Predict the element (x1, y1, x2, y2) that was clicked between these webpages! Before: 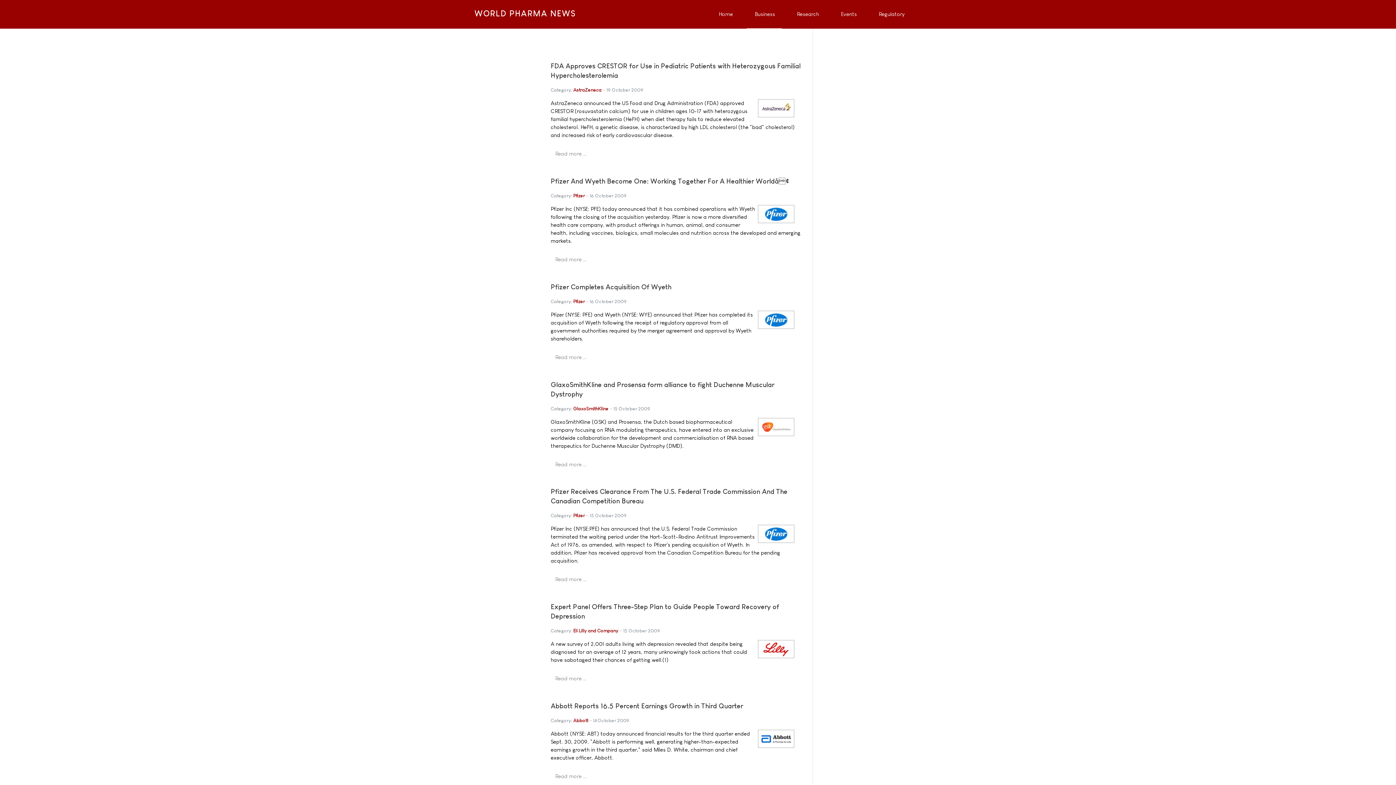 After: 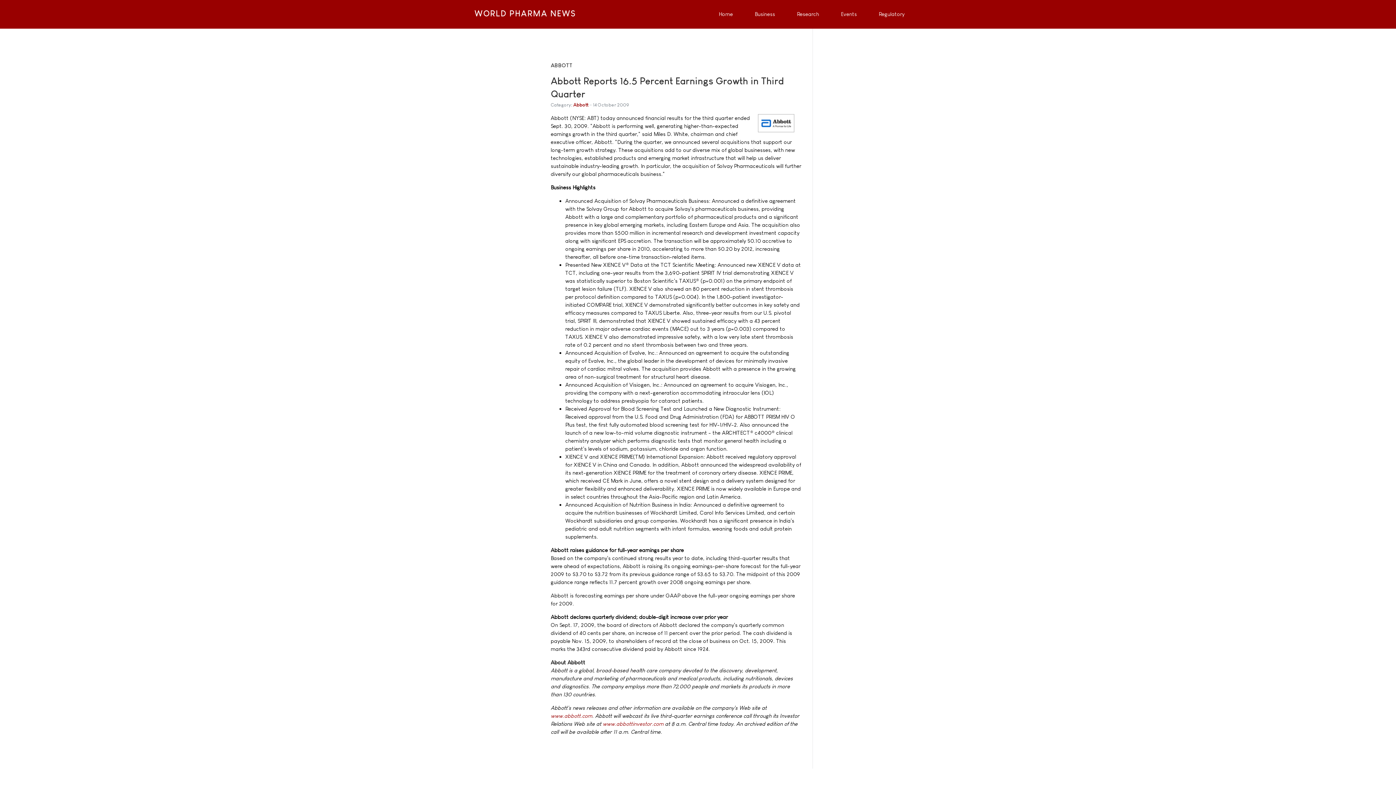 Action: bbox: (550, 770, 591, 783) label: Read more … Abbott Reports 16.5 Percent Earnings Growth in Third Quarter